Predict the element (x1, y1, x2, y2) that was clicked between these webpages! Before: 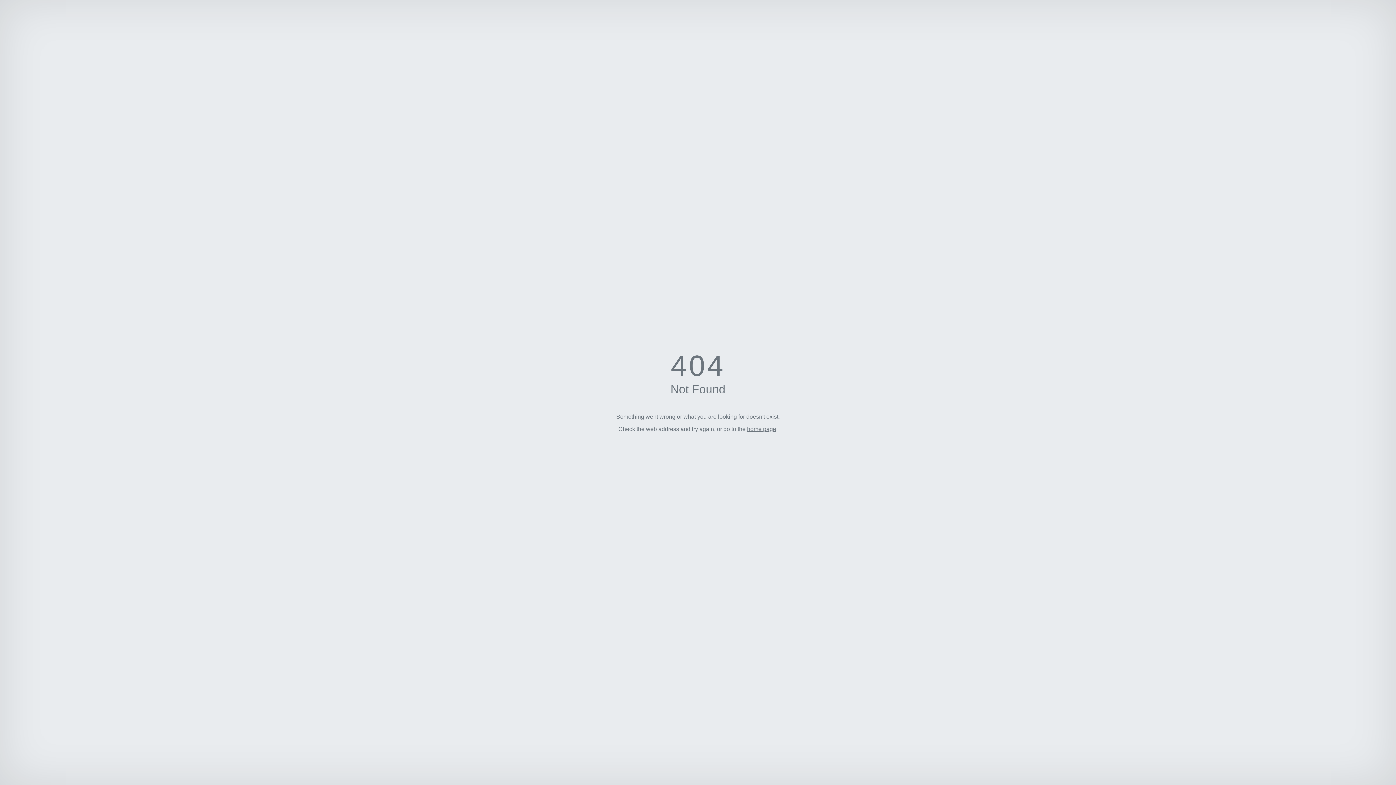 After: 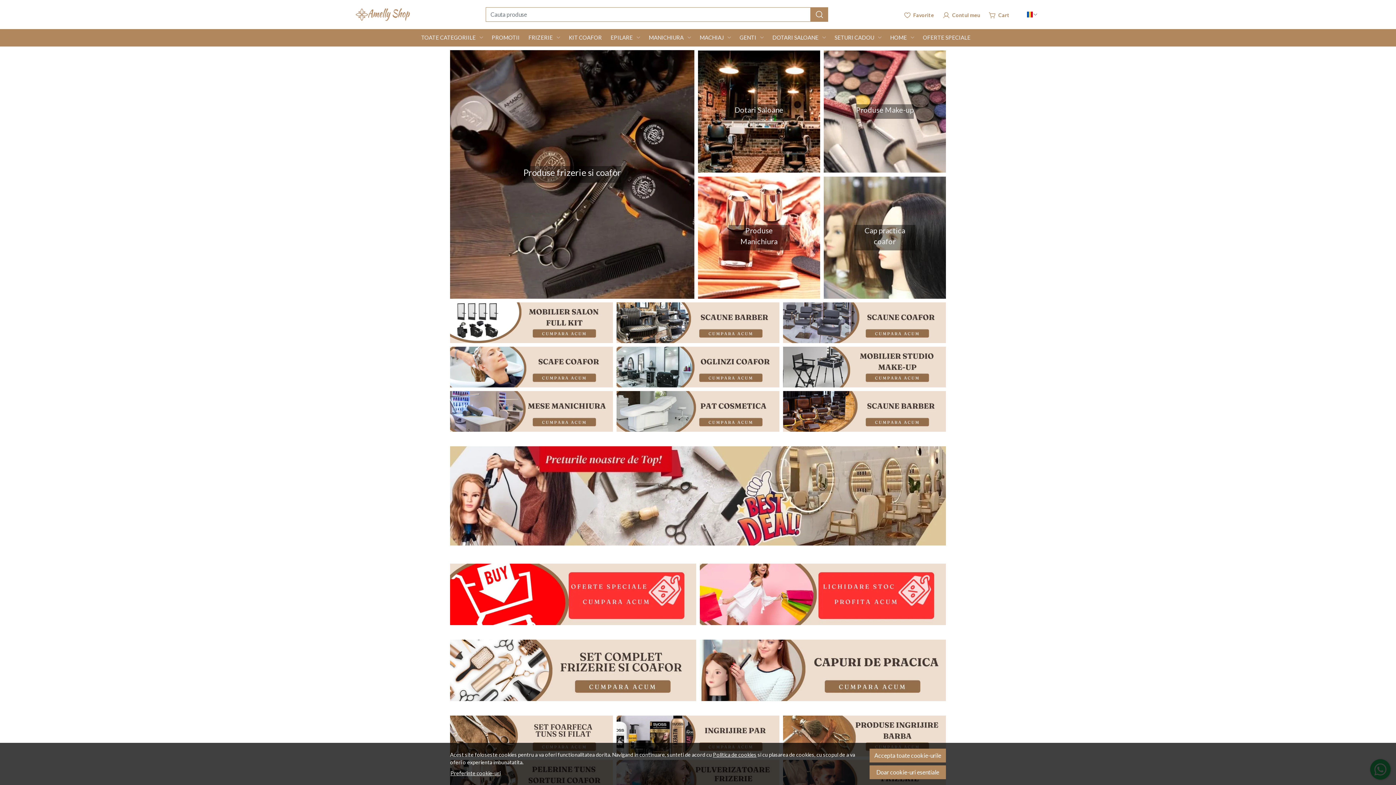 Action: label: home page bbox: (747, 426, 776, 432)